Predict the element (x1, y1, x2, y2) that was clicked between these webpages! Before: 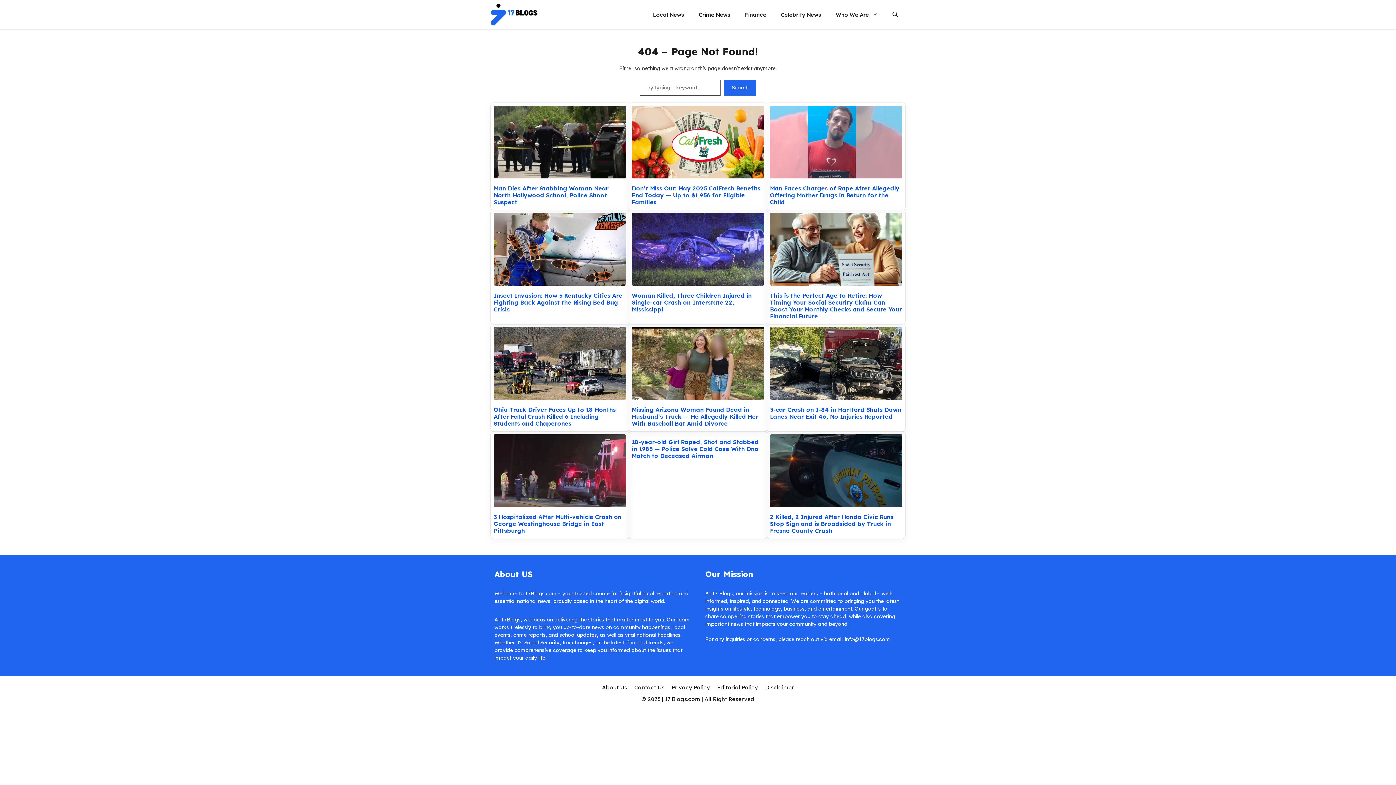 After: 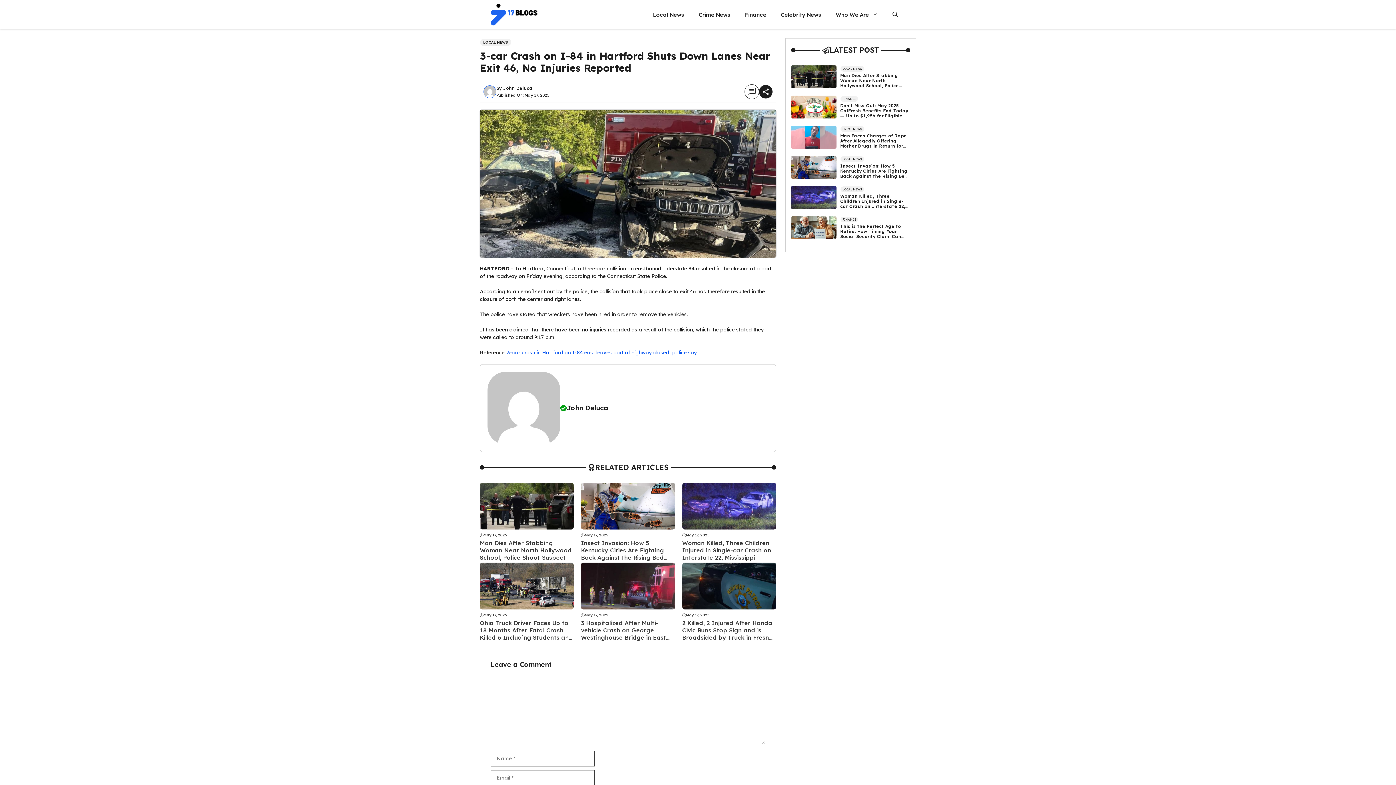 Action: bbox: (770, 327, 902, 402)